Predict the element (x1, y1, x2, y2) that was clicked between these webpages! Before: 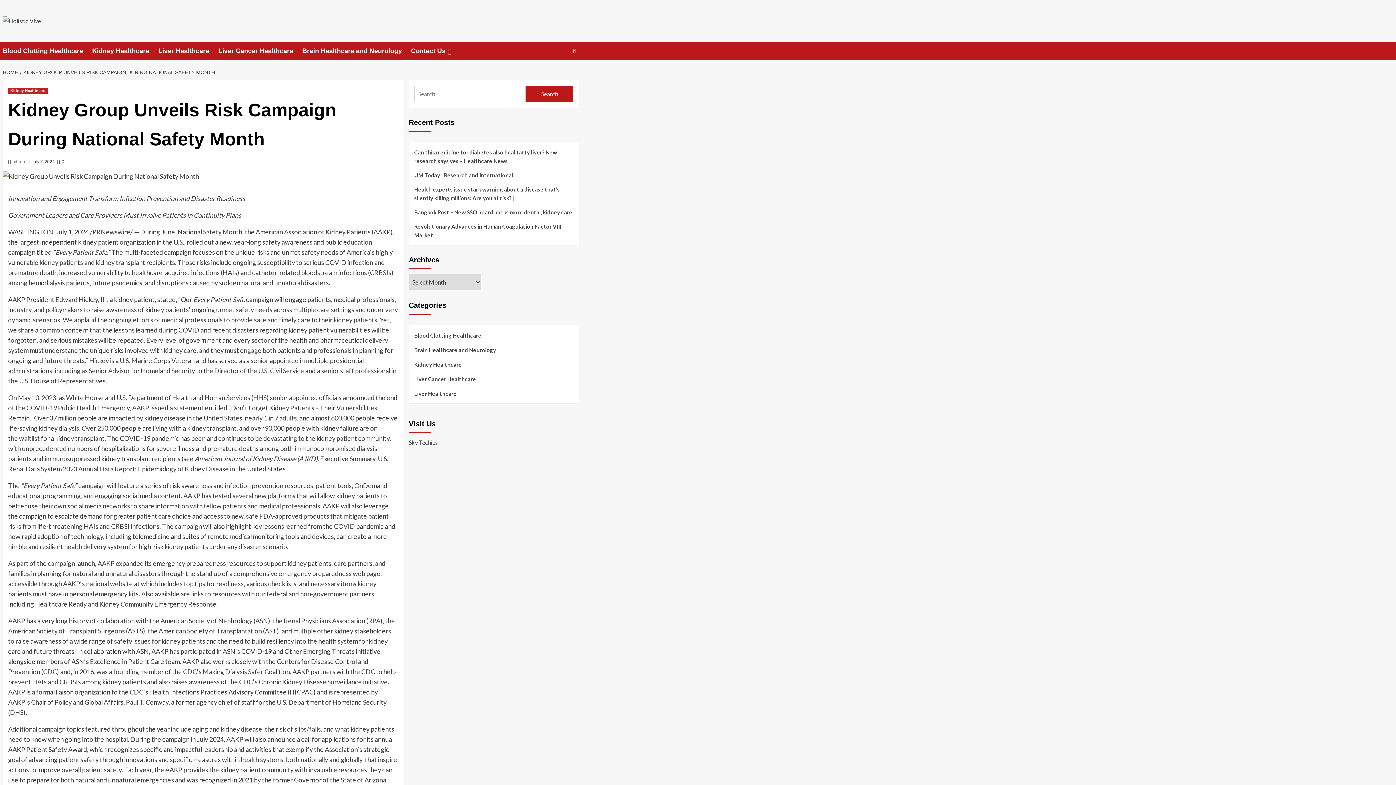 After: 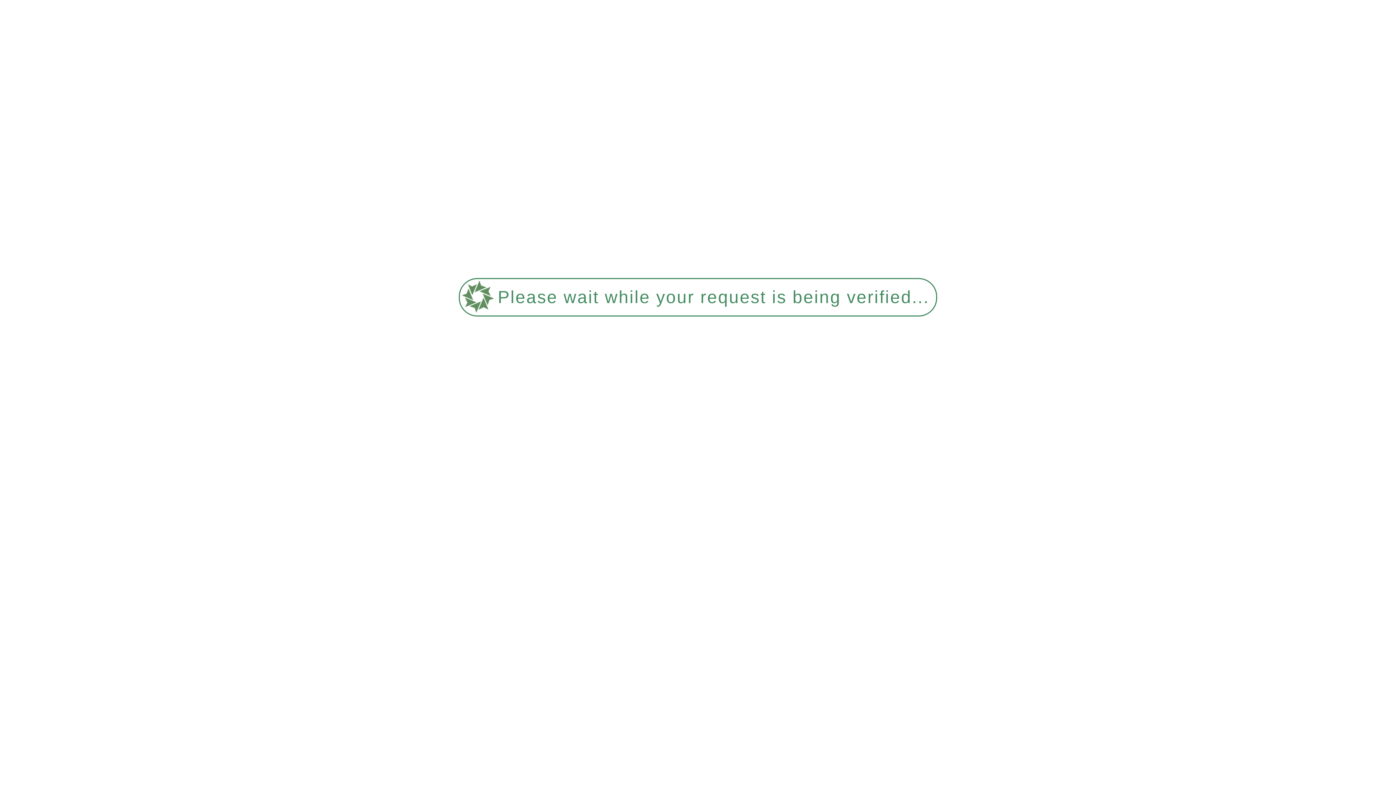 Action: label: Liver Cancer Healthcare bbox: (218, 41, 302, 60)